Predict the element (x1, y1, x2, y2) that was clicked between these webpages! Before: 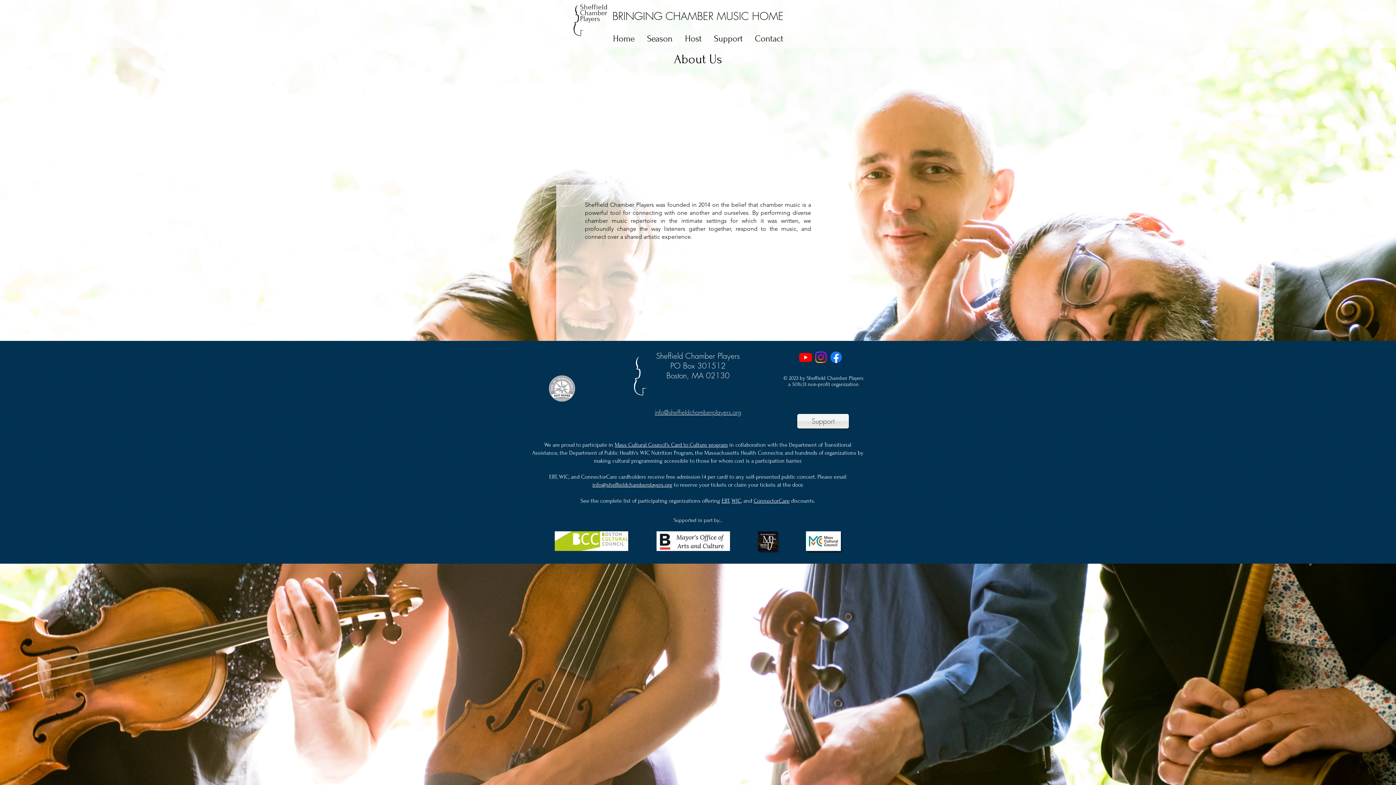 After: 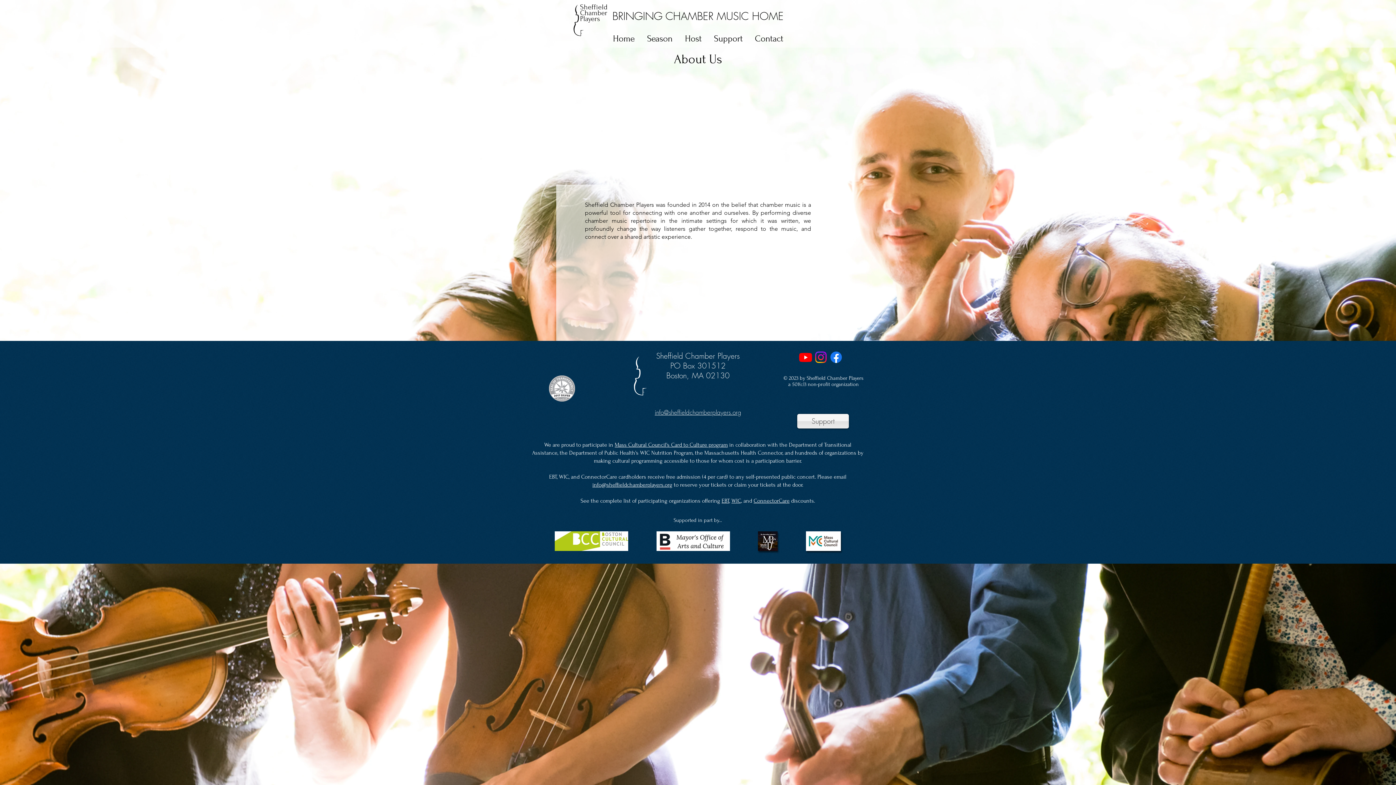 Action: label: Youtube  bbox: (798, 349, 813, 365)